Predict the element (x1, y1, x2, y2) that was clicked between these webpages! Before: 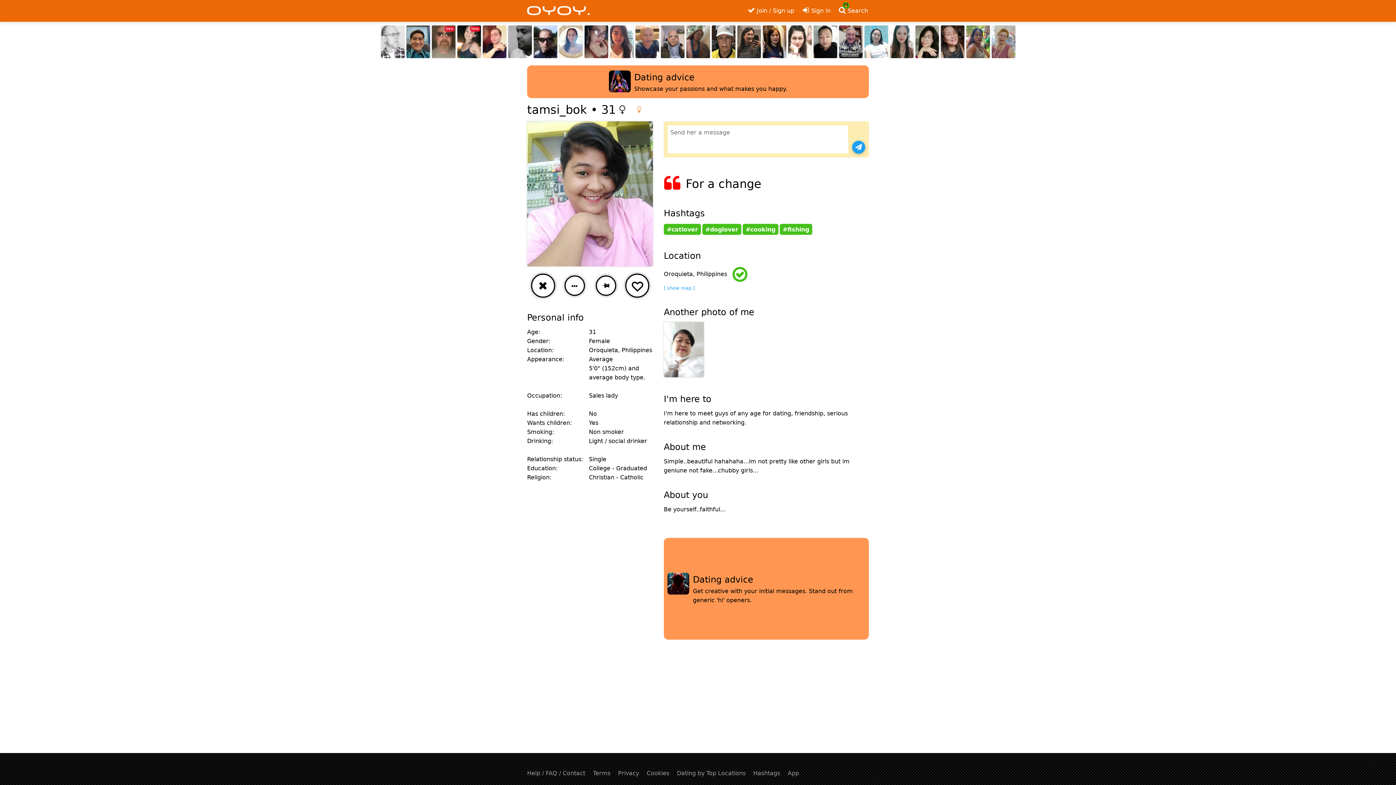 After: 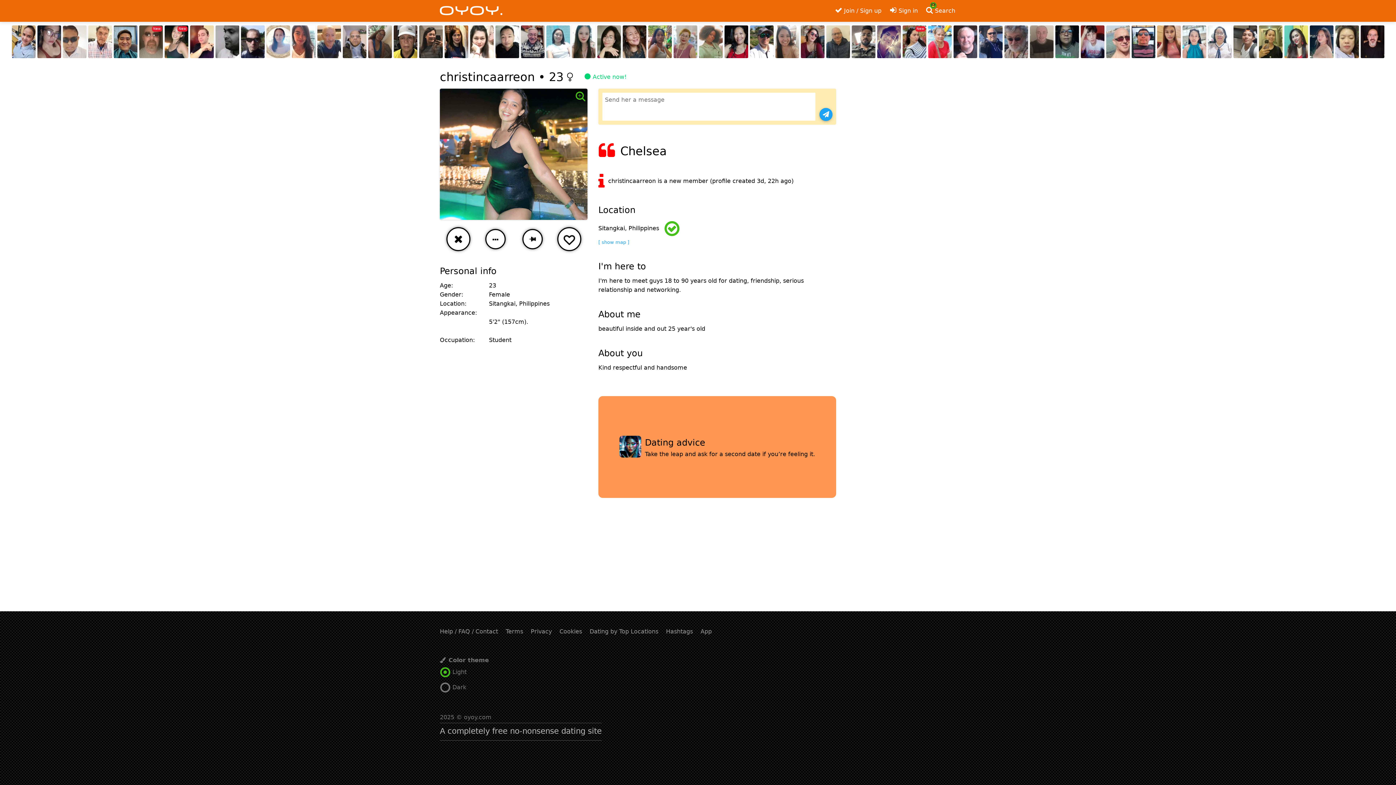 Action: bbox: (457, 25, 480, 58)